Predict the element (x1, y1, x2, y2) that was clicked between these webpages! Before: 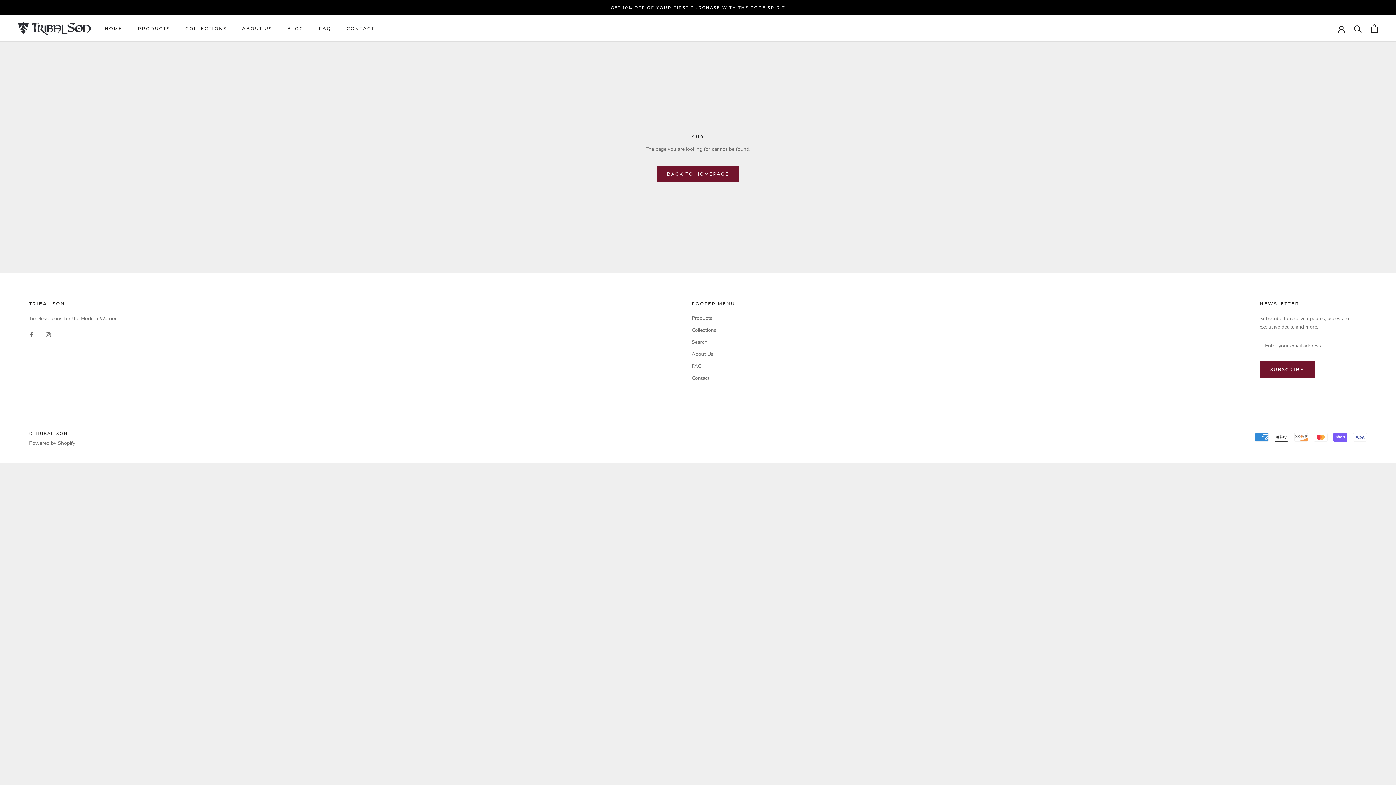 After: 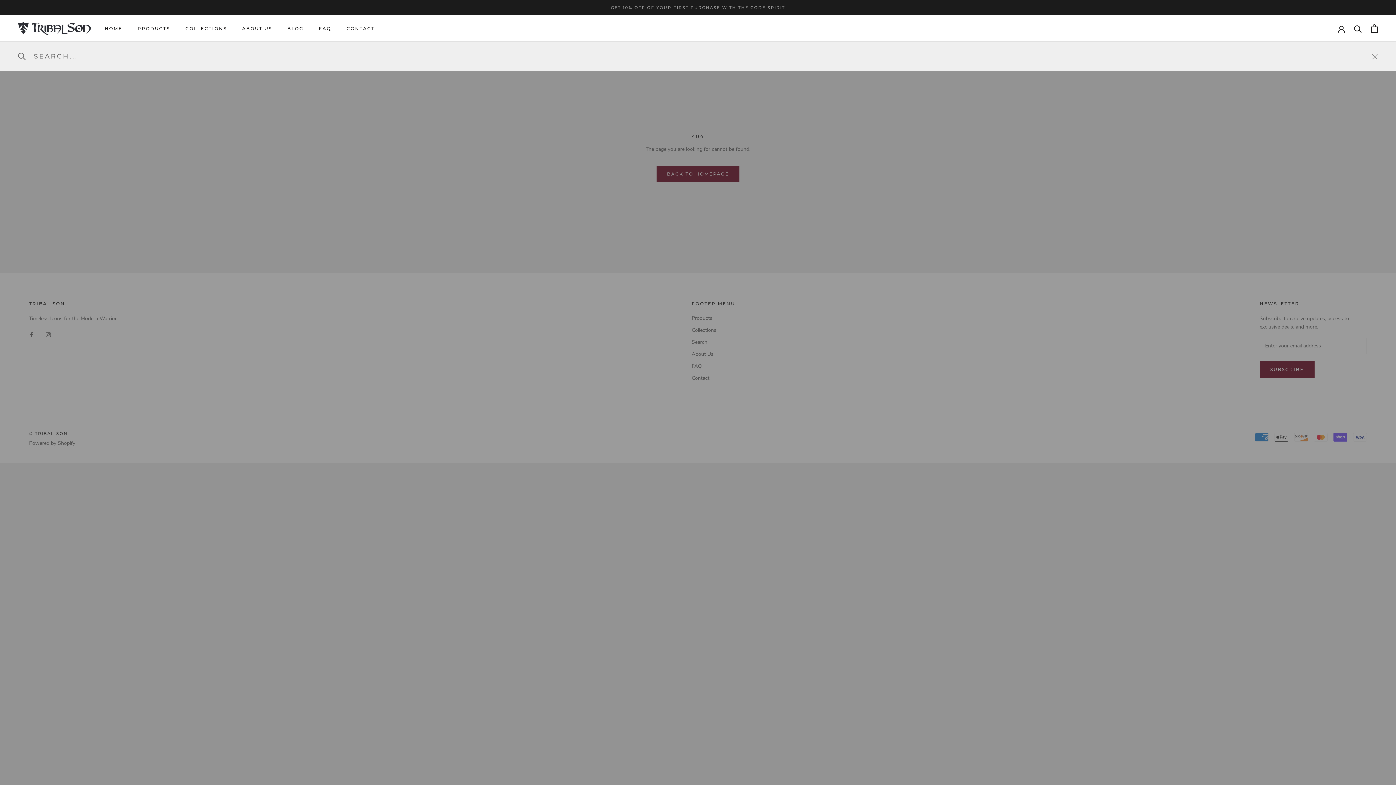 Action: bbox: (1354, 24, 1362, 32) label: Search